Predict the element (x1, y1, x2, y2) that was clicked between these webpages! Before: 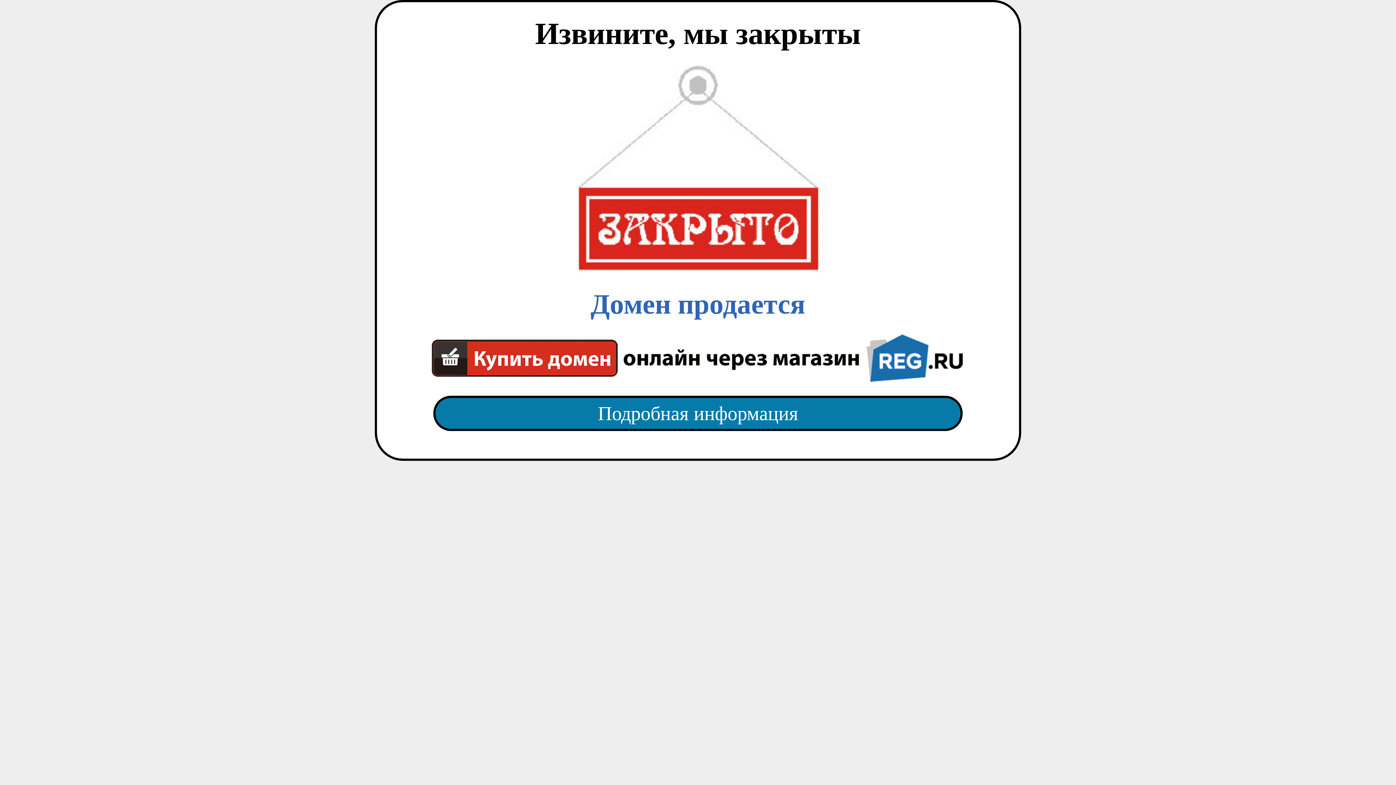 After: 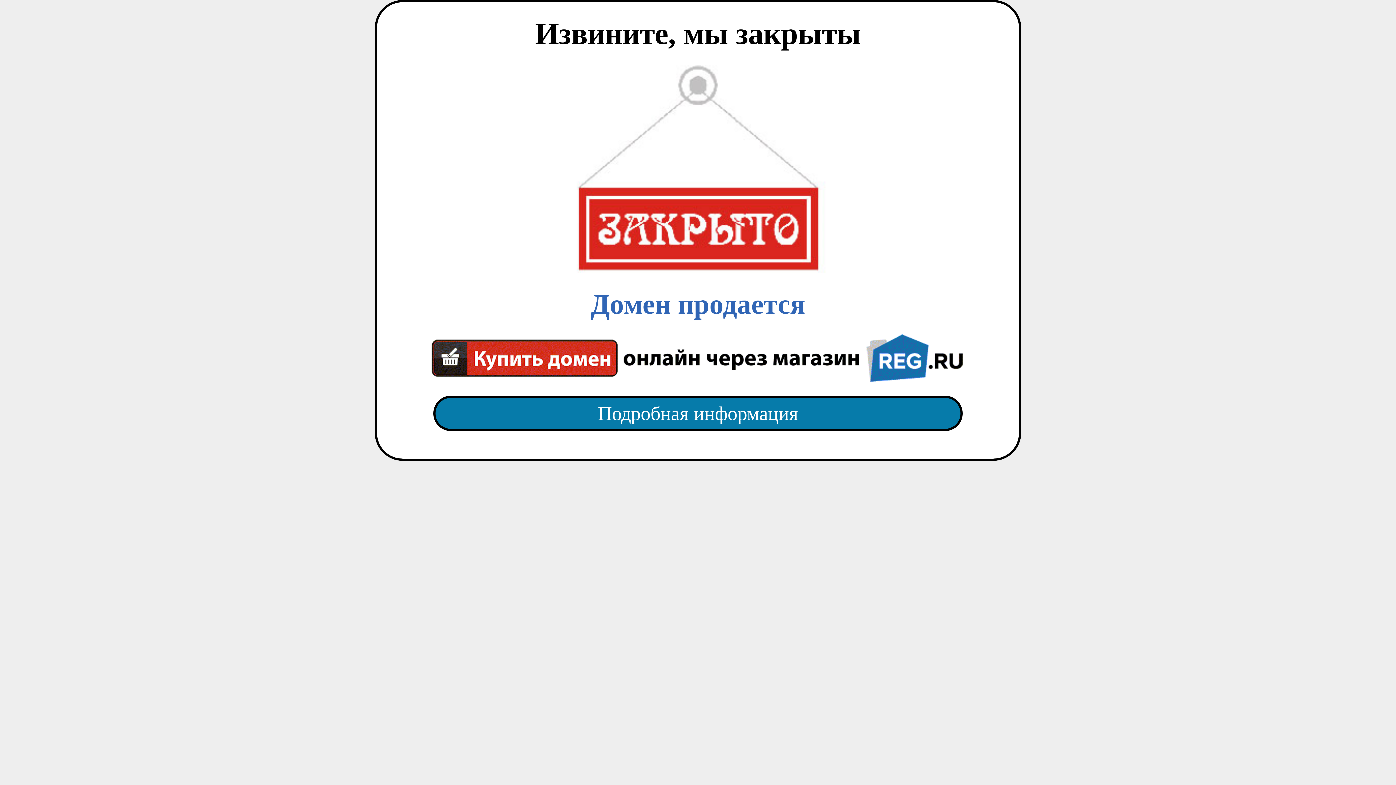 Action: label: Подробная информация bbox: (418, 382, 977, 445)